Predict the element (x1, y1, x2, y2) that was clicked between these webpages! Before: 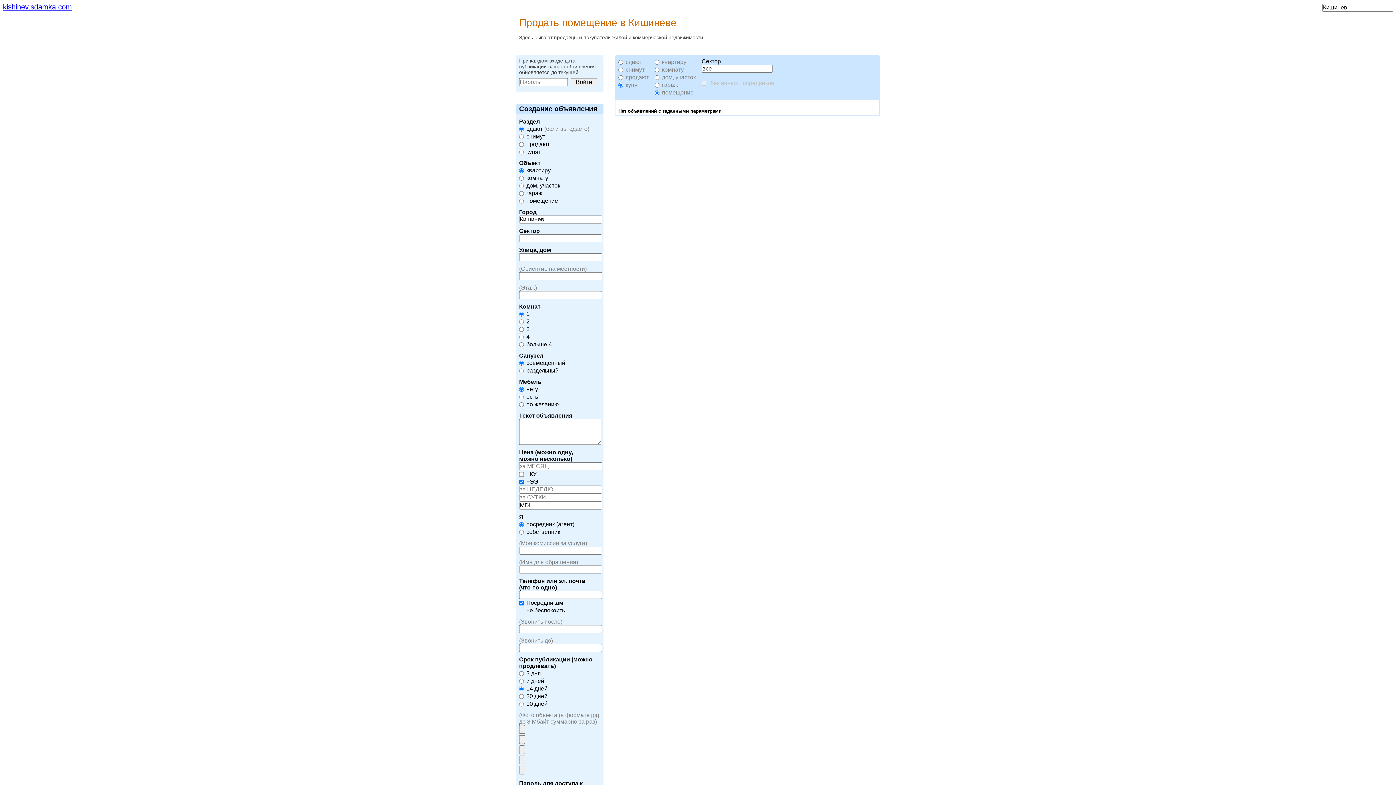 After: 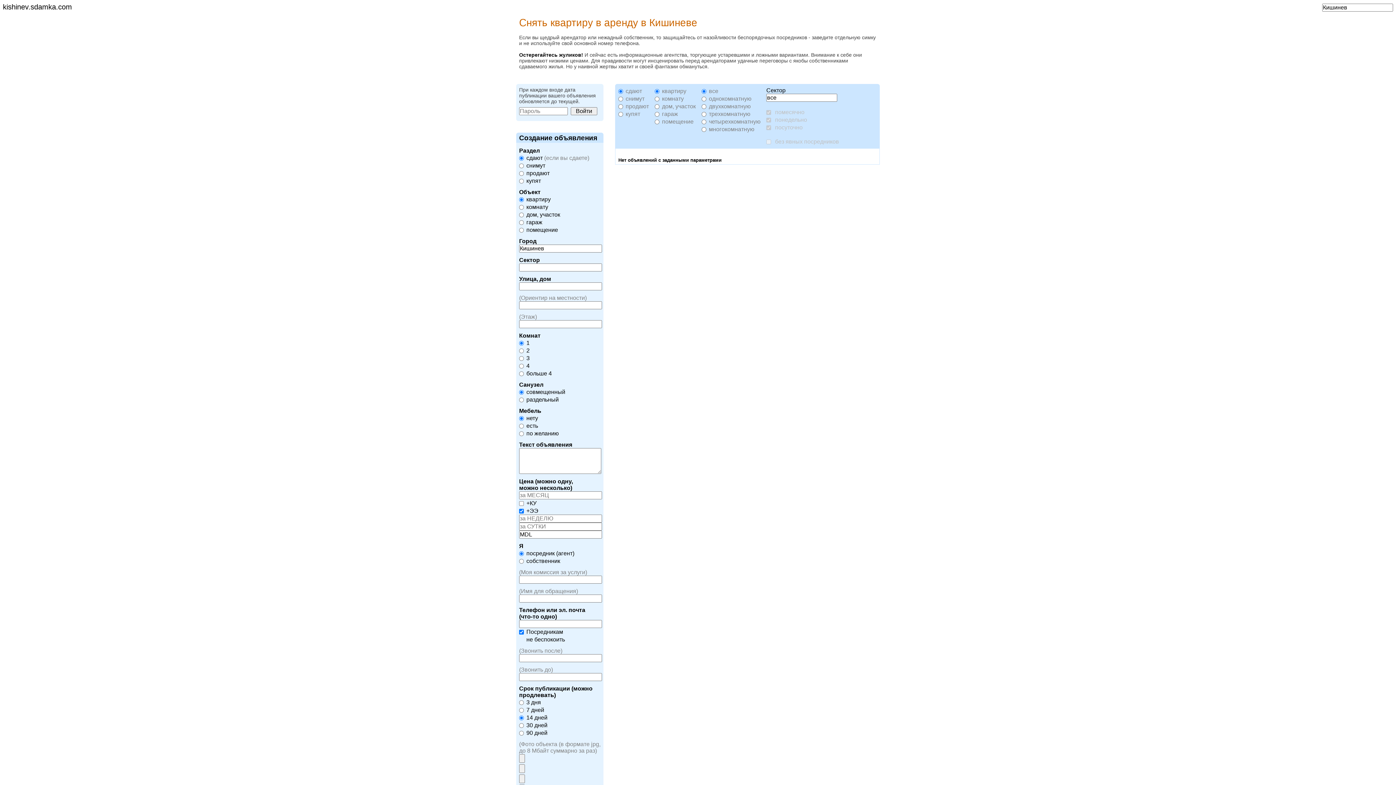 Action: bbox: (2, 2, 72, 10) label: kishinev.sdamka.com